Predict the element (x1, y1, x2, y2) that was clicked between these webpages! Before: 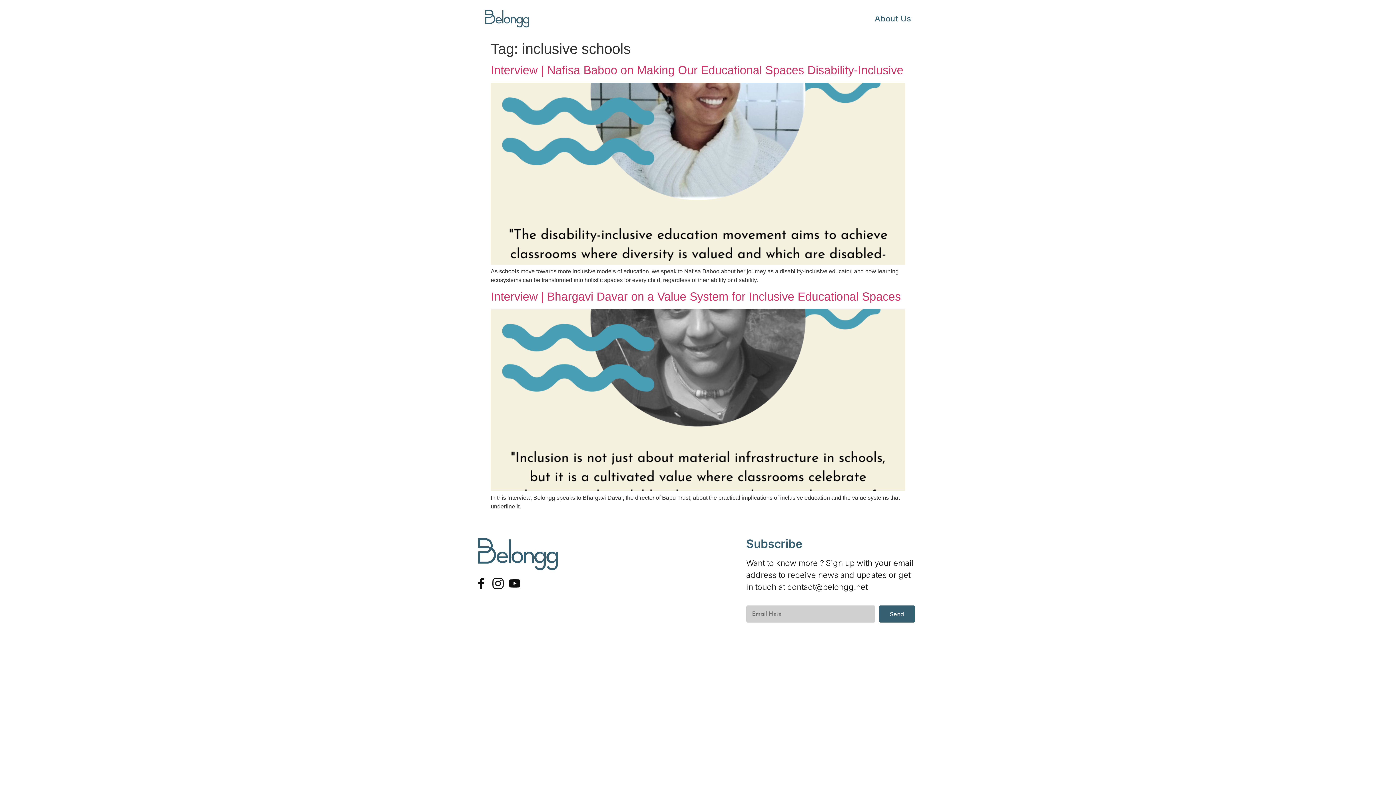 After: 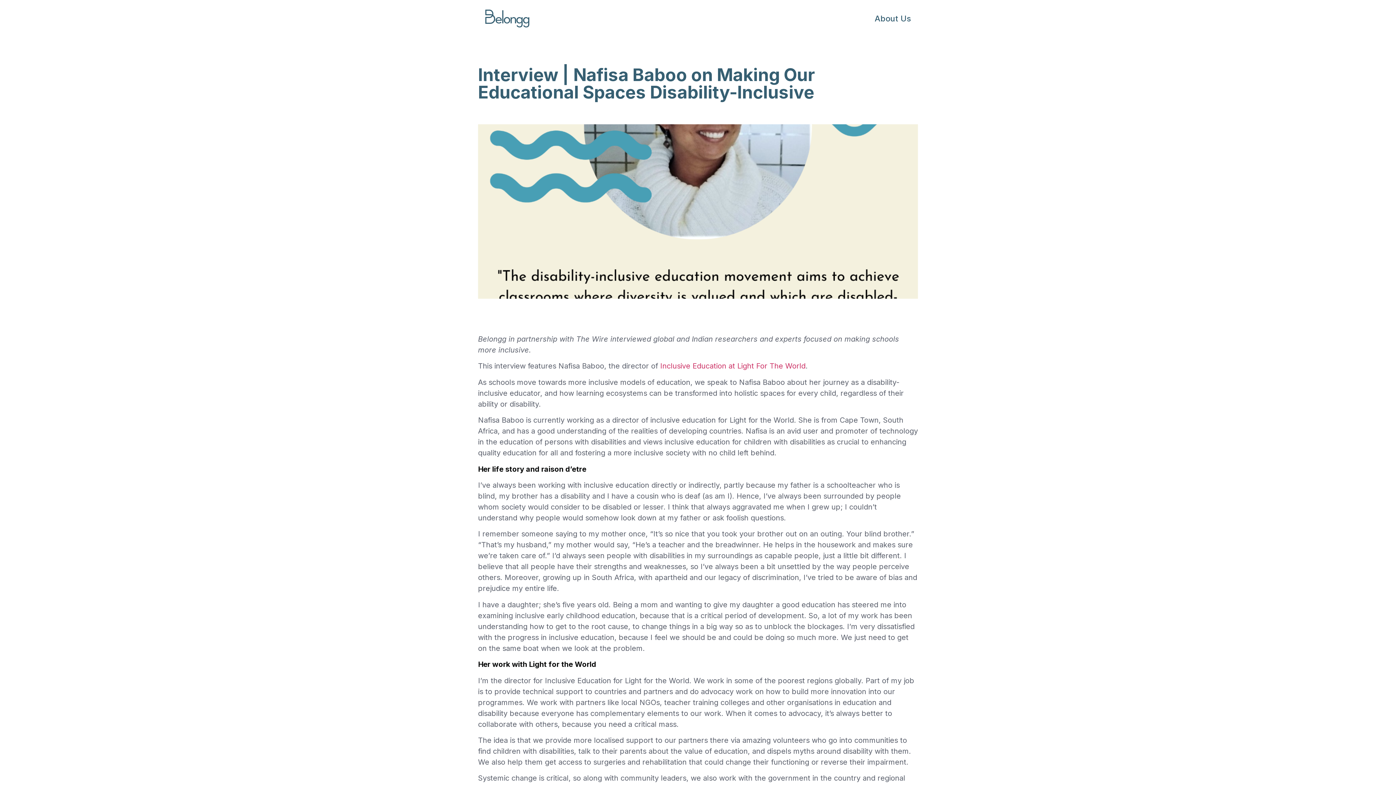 Action: bbox: (490, 259, 905, 265)